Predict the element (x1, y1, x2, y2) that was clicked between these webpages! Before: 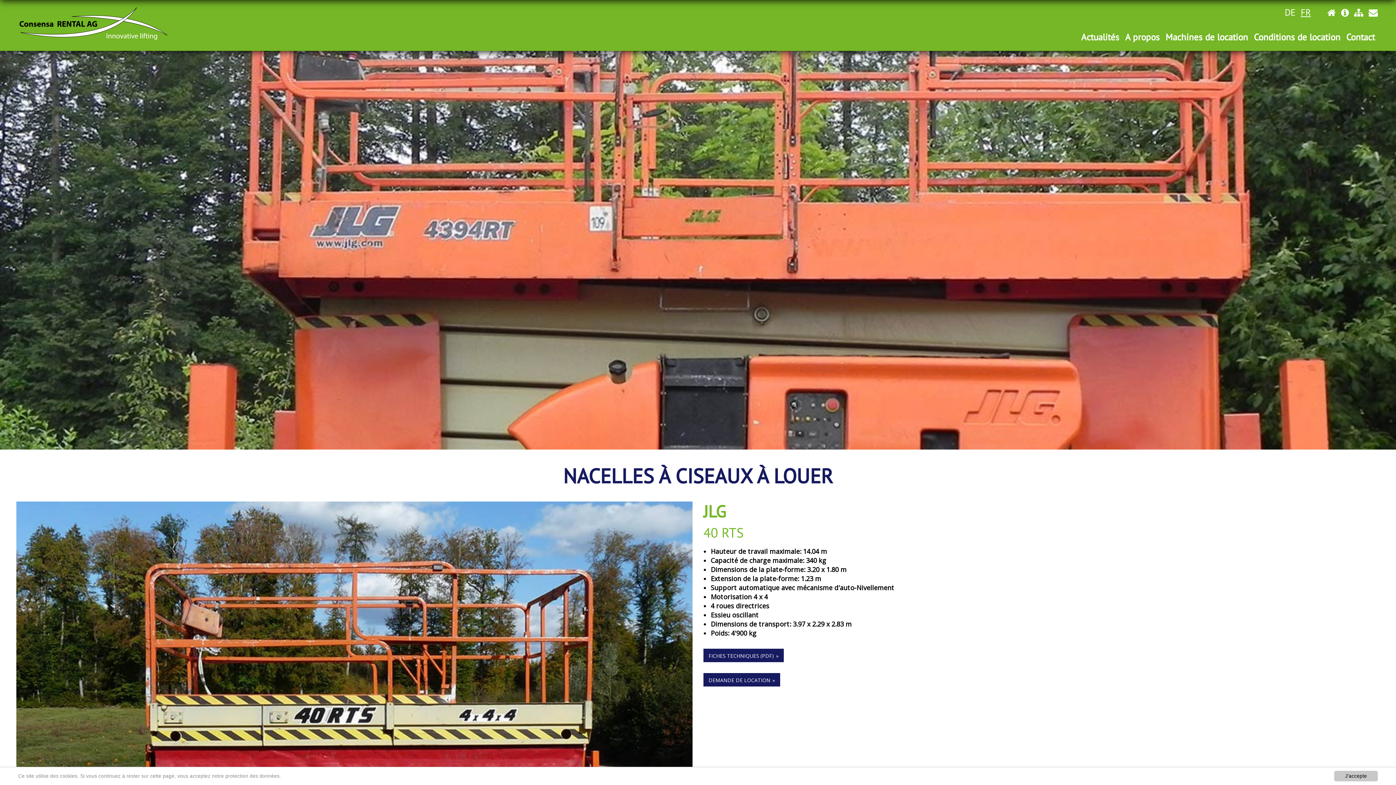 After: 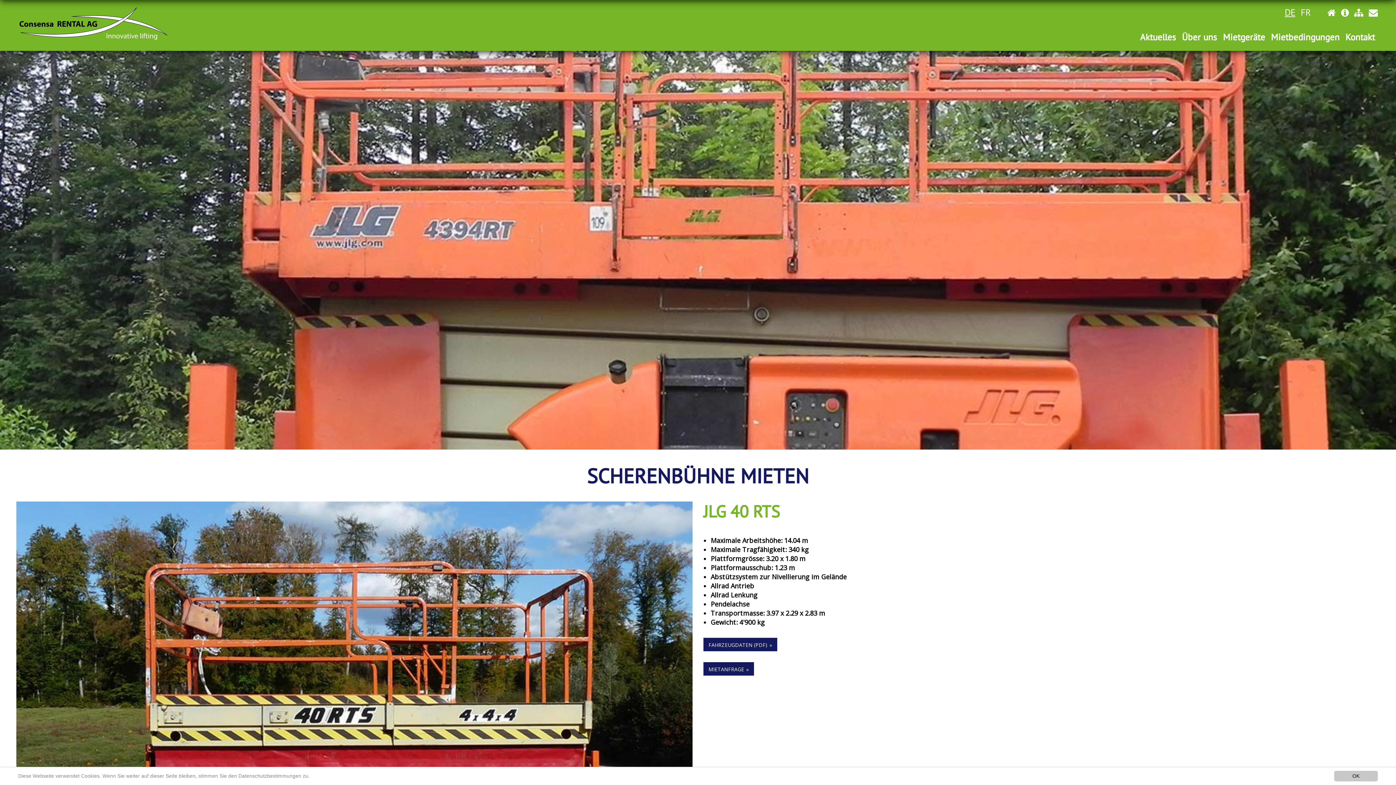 Action: label: DE bbox: (1285, 6, 1295, 18)